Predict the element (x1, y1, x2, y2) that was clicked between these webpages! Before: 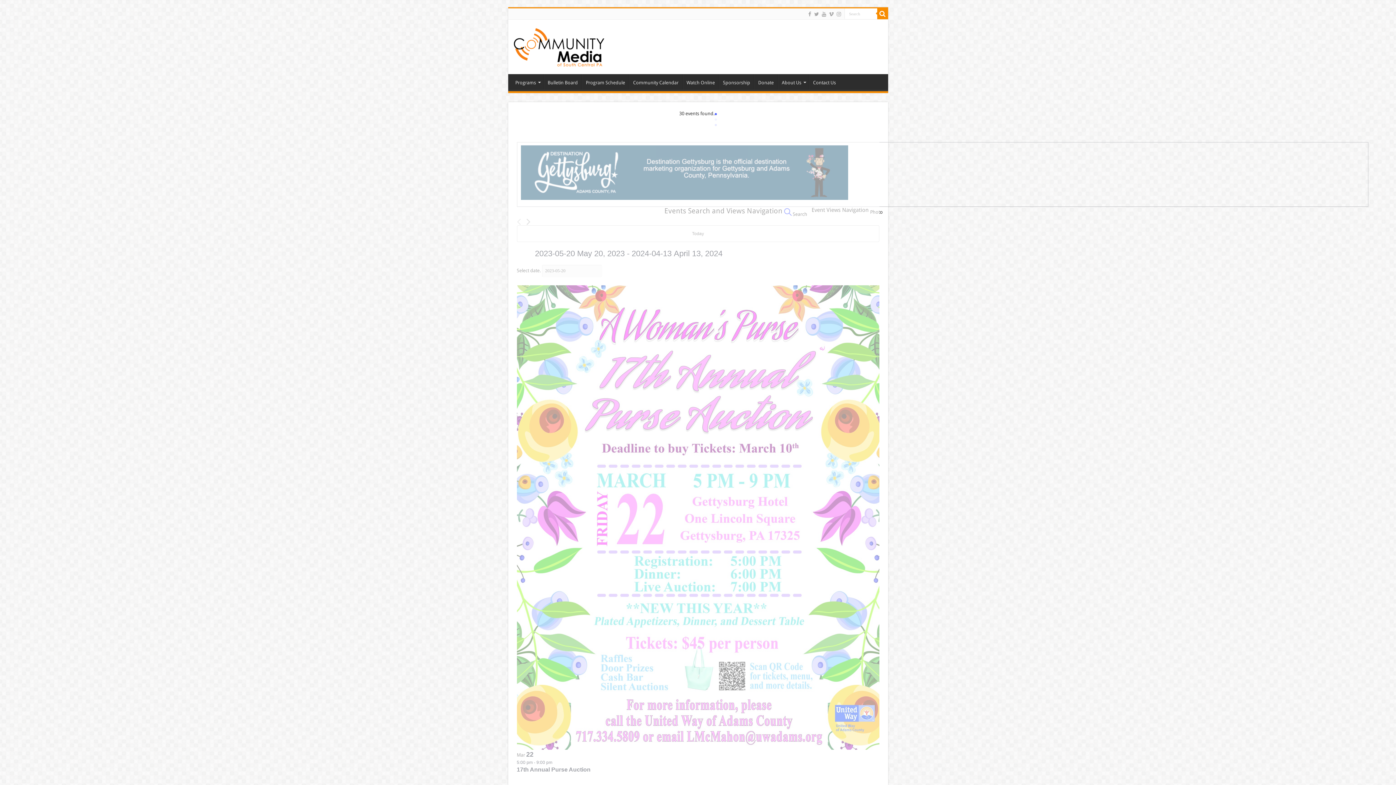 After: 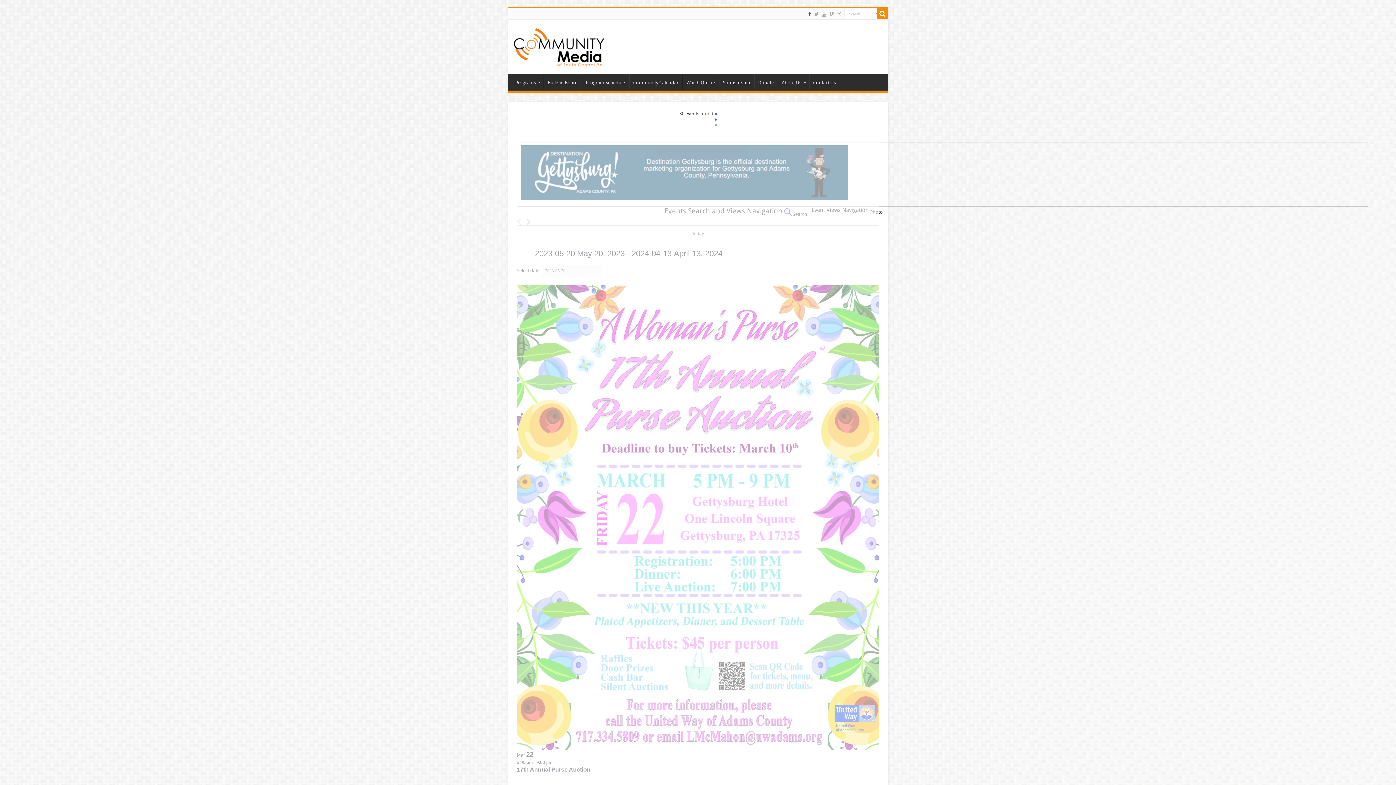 Action: bbox: (807, 9, 812, 18)